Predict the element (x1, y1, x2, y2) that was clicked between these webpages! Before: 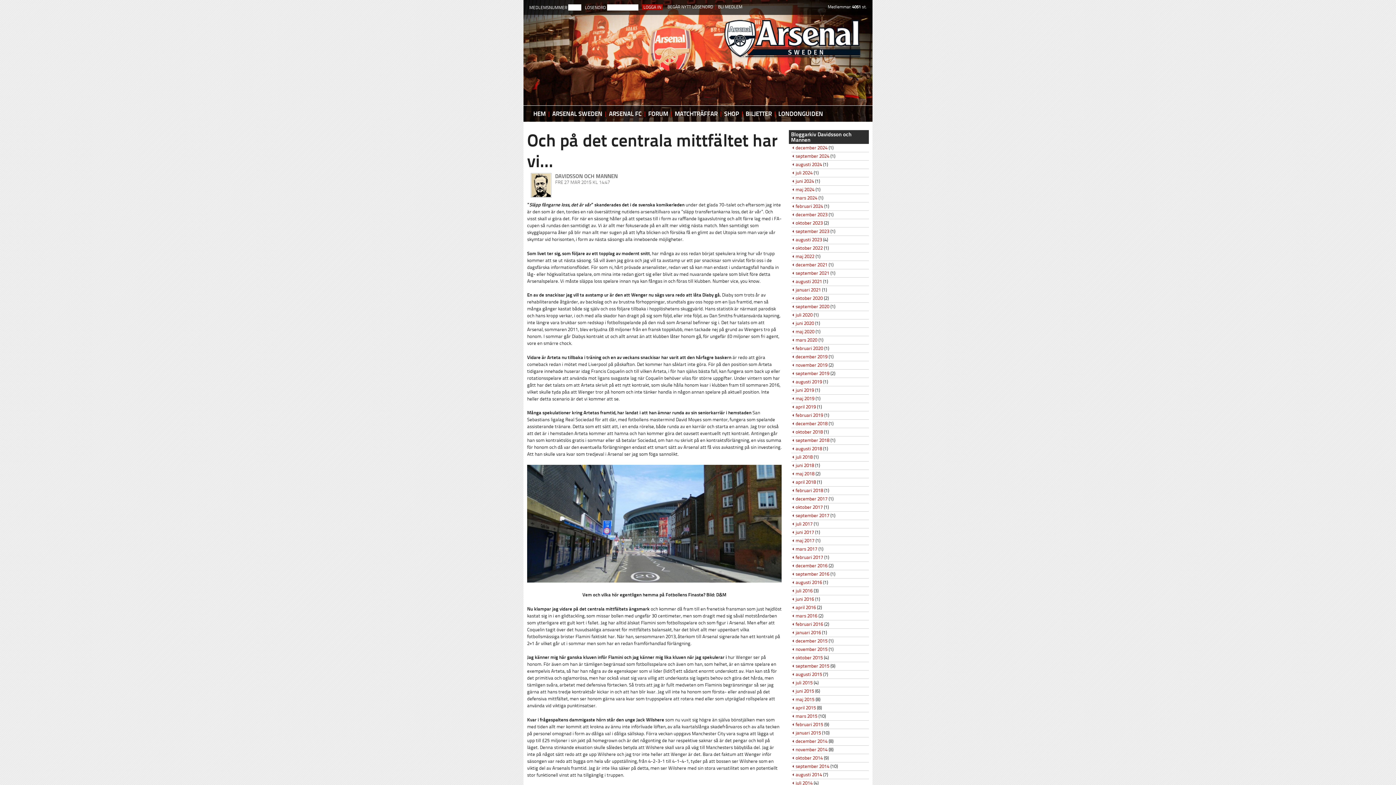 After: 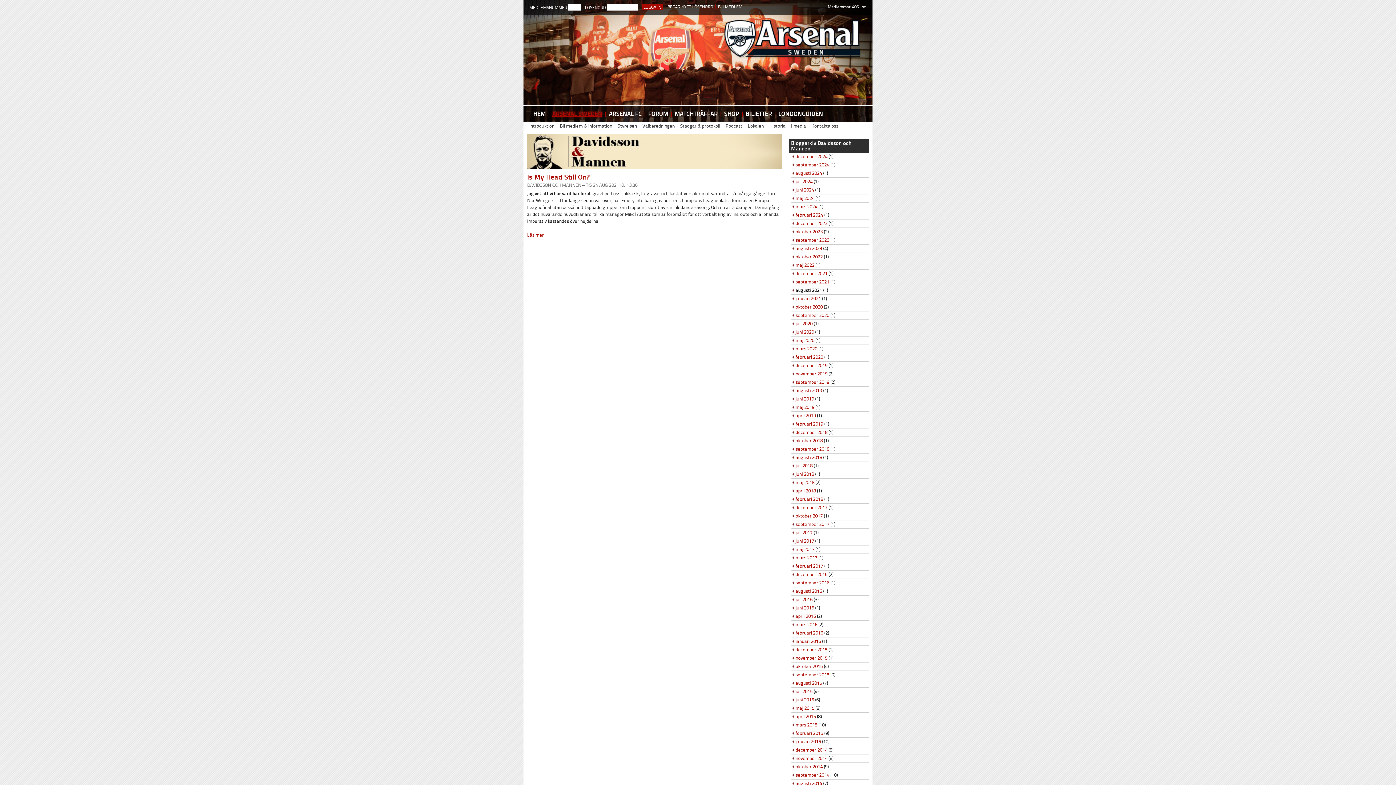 Action: label: augusti 2021 bbox: (795, 278, 822, 284)